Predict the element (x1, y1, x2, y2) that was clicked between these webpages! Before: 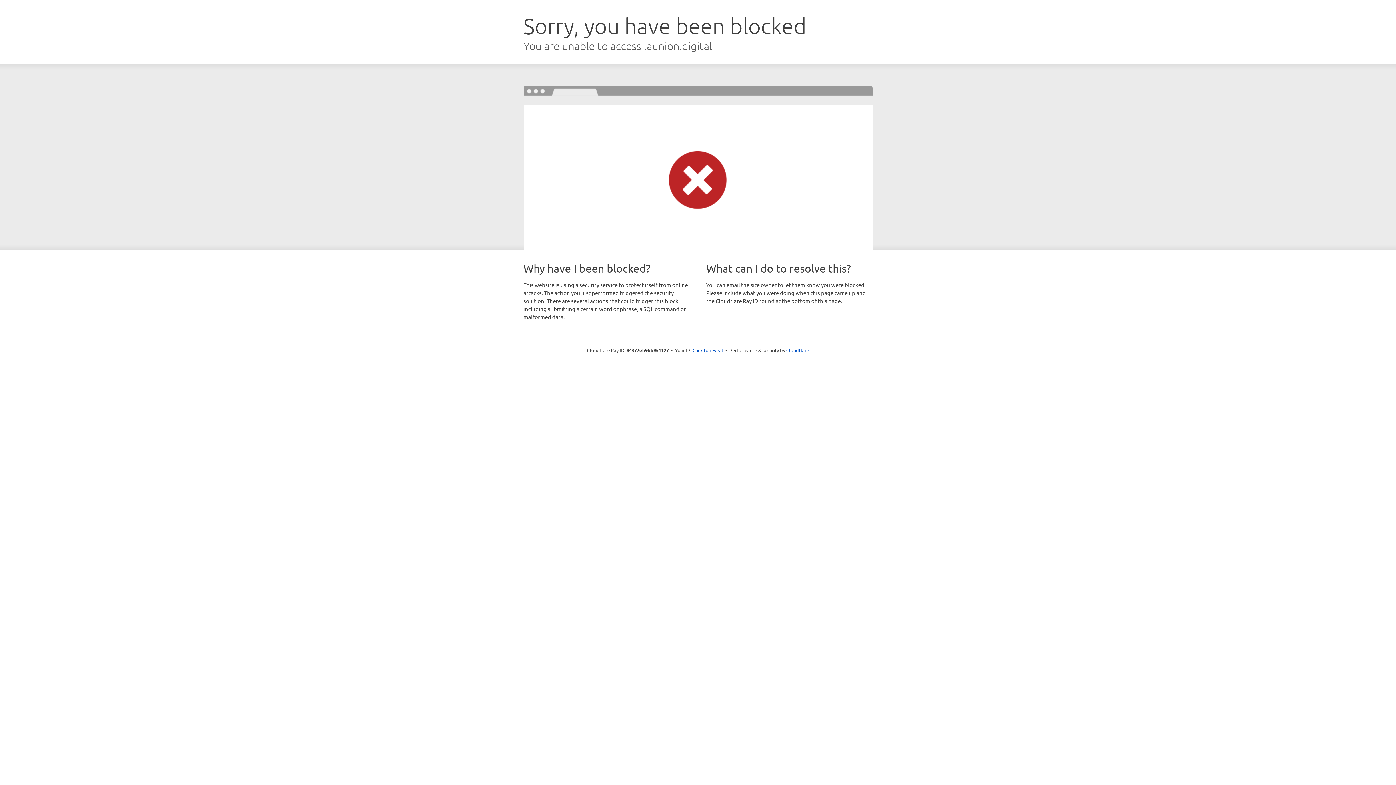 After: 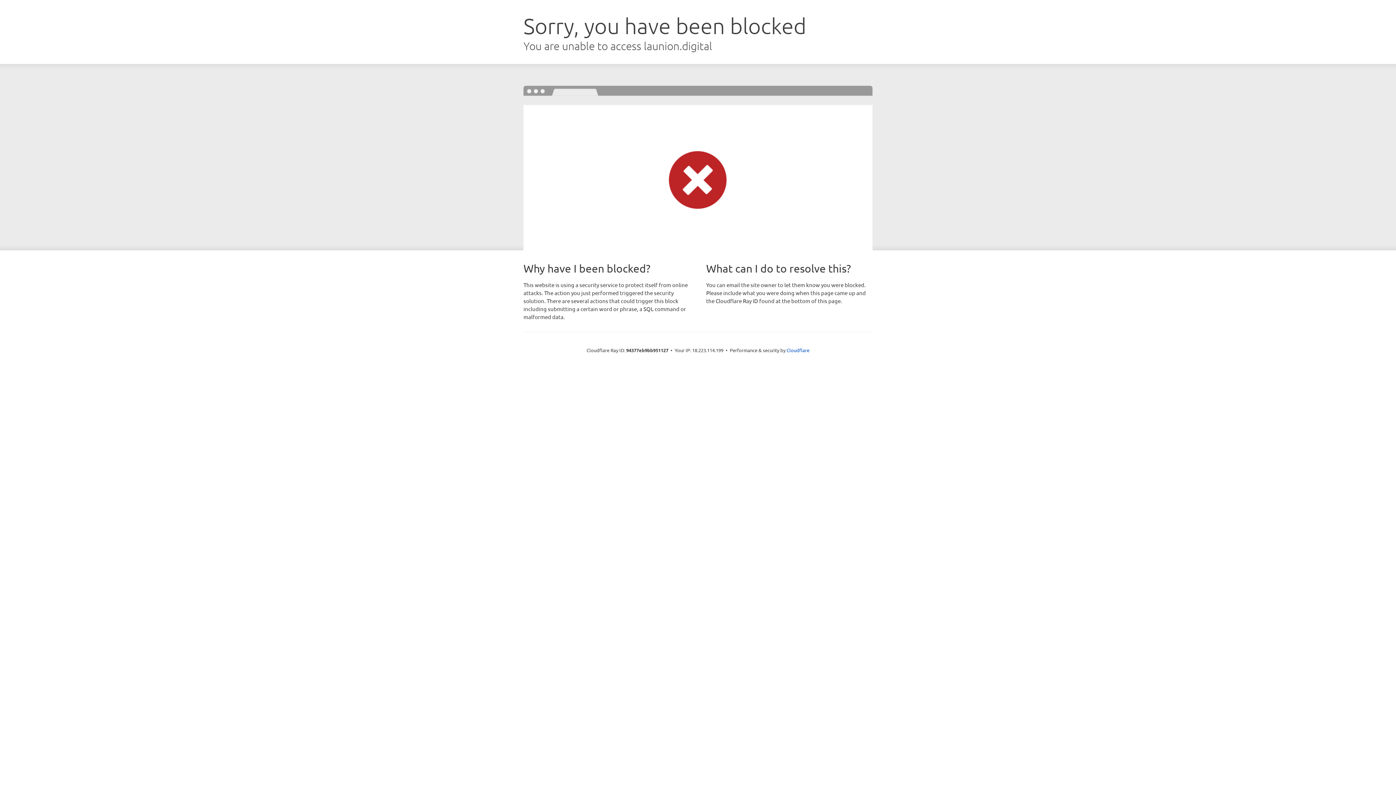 Action: bbox: (692, 346, 723, 353) label: Click to reveal